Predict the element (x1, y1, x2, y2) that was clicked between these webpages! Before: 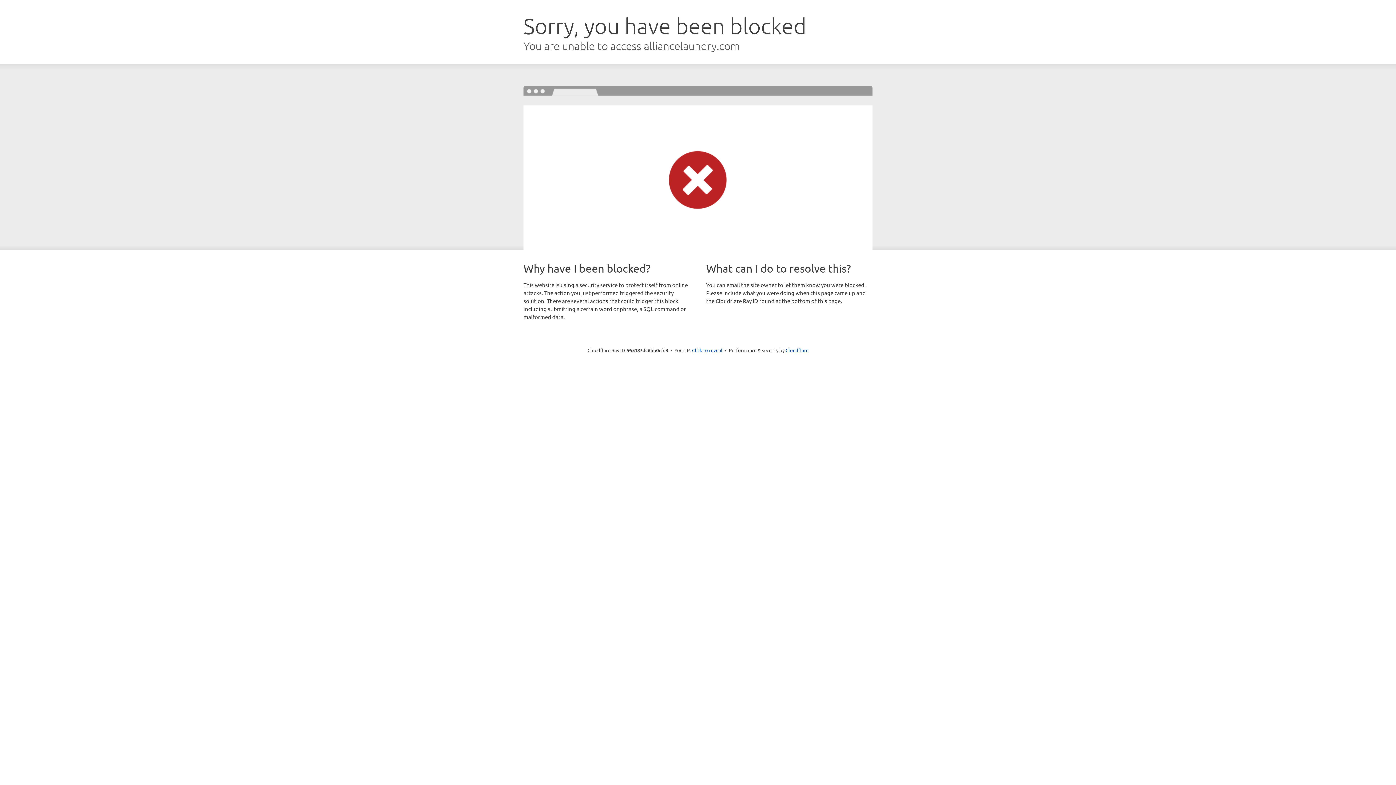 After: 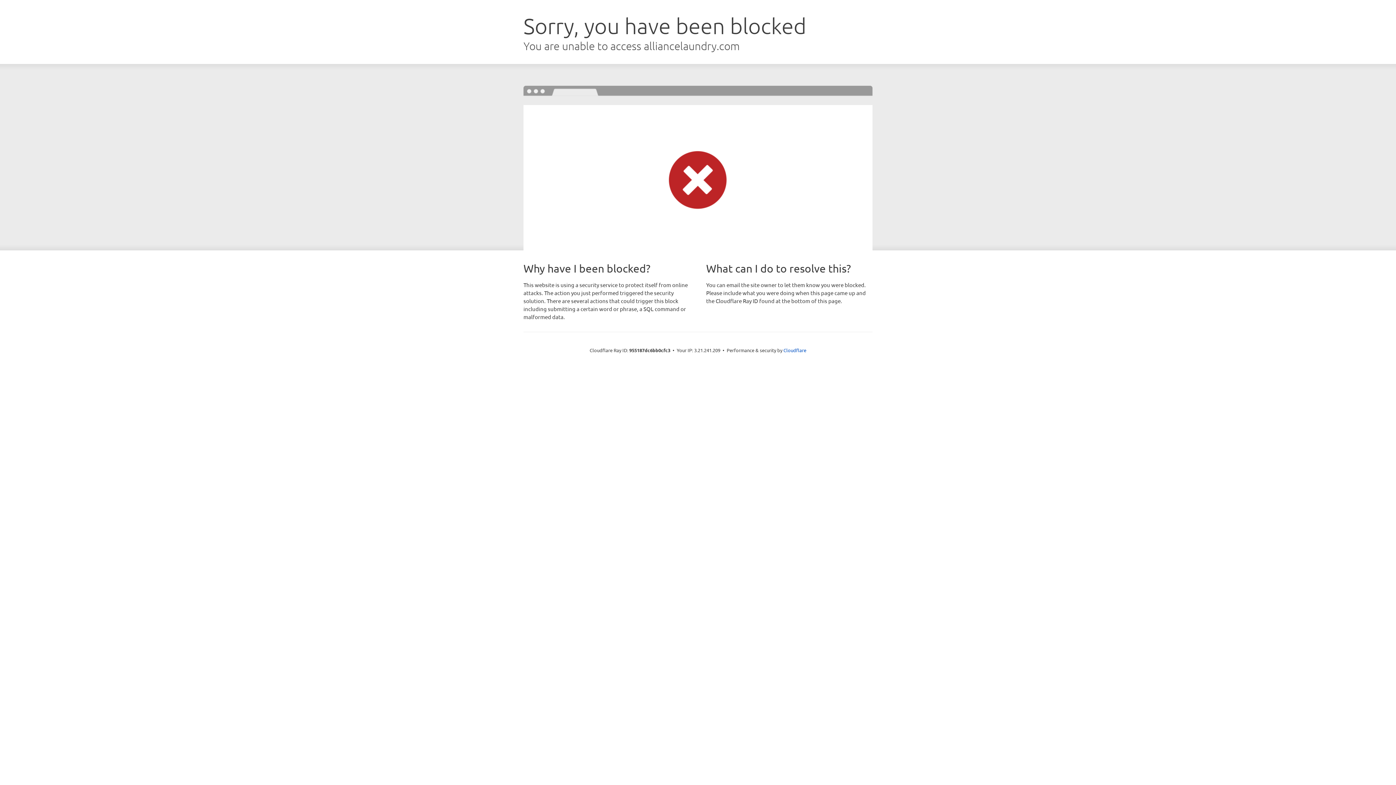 Action: label: Click to reveal bbox: (692, 346, 722, 353)